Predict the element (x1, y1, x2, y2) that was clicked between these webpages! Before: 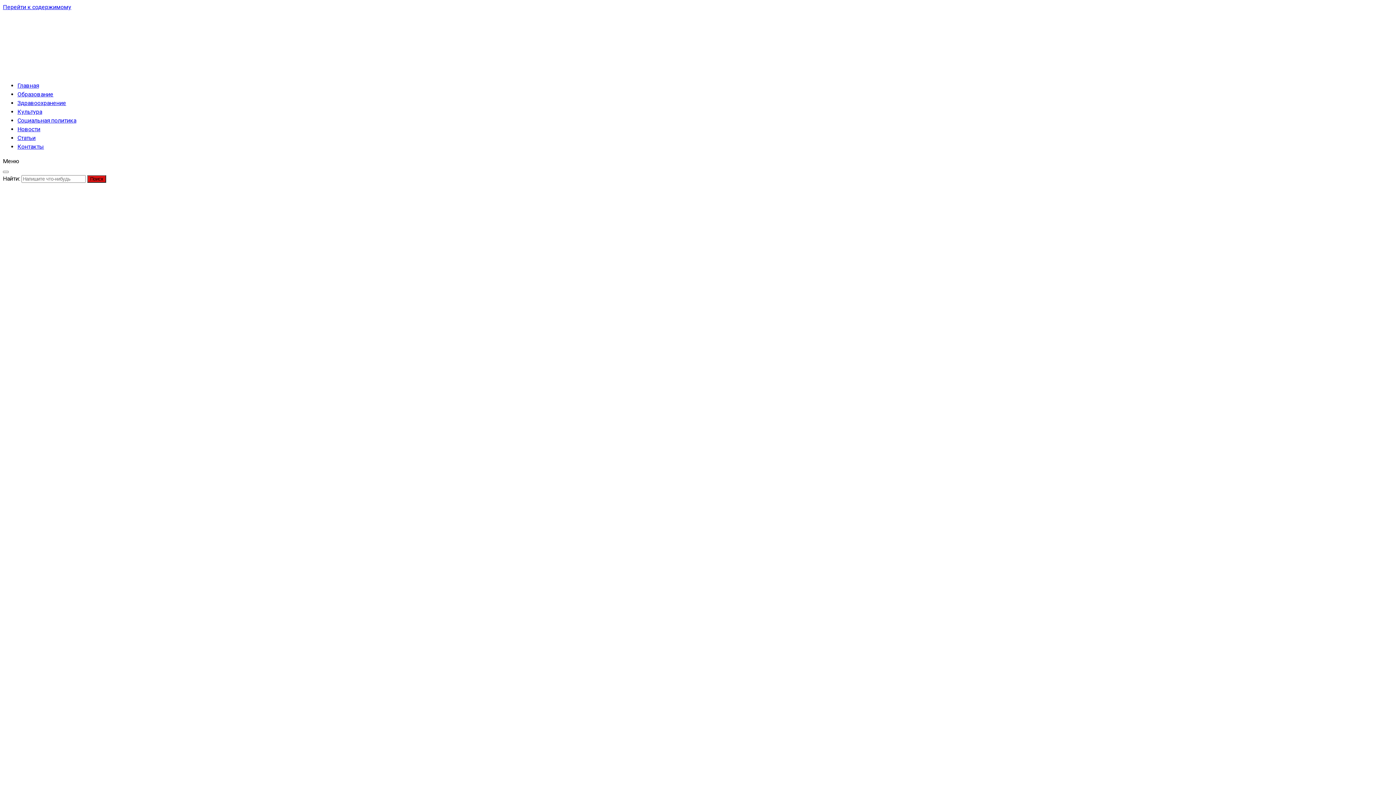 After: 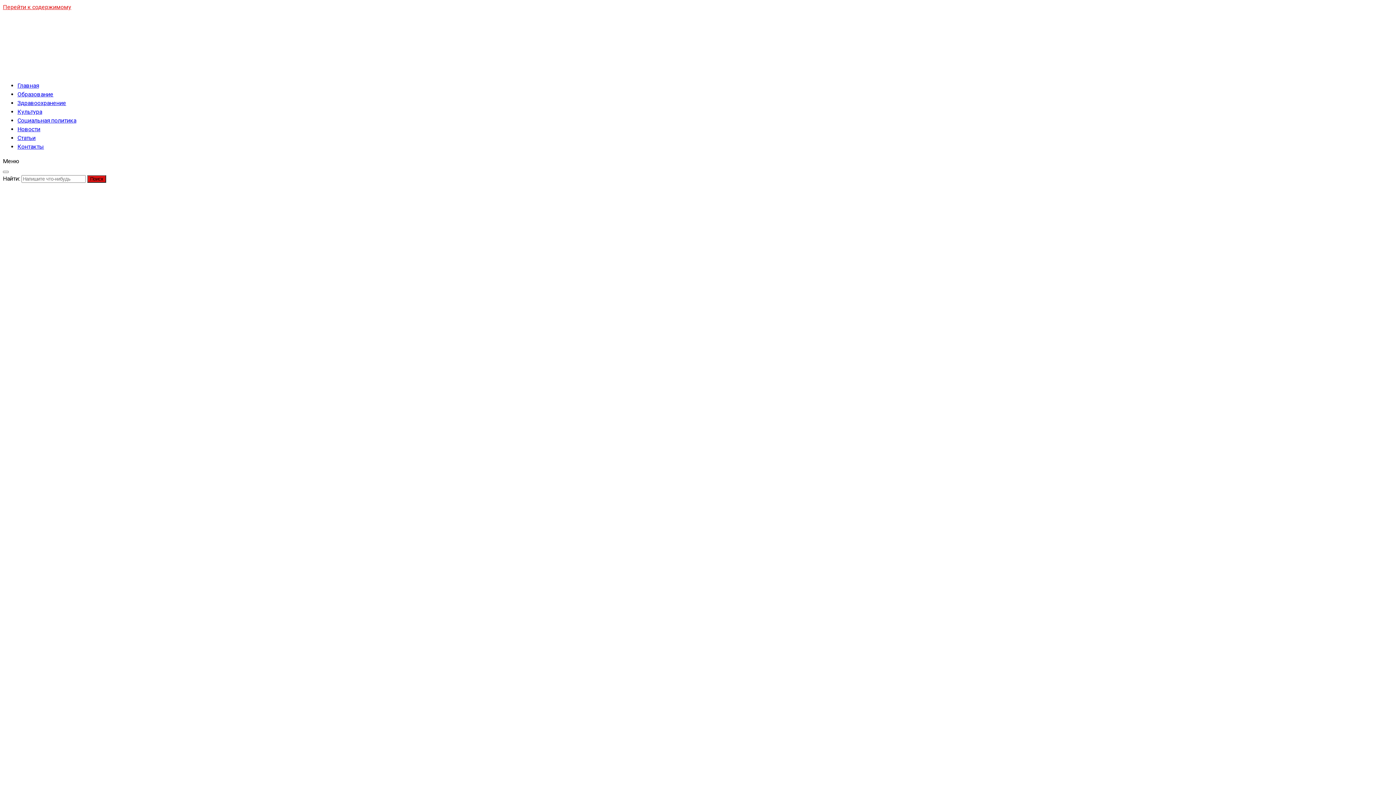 Action: label: Перейти к содержимому bbox: (2, 3, 71, 10)